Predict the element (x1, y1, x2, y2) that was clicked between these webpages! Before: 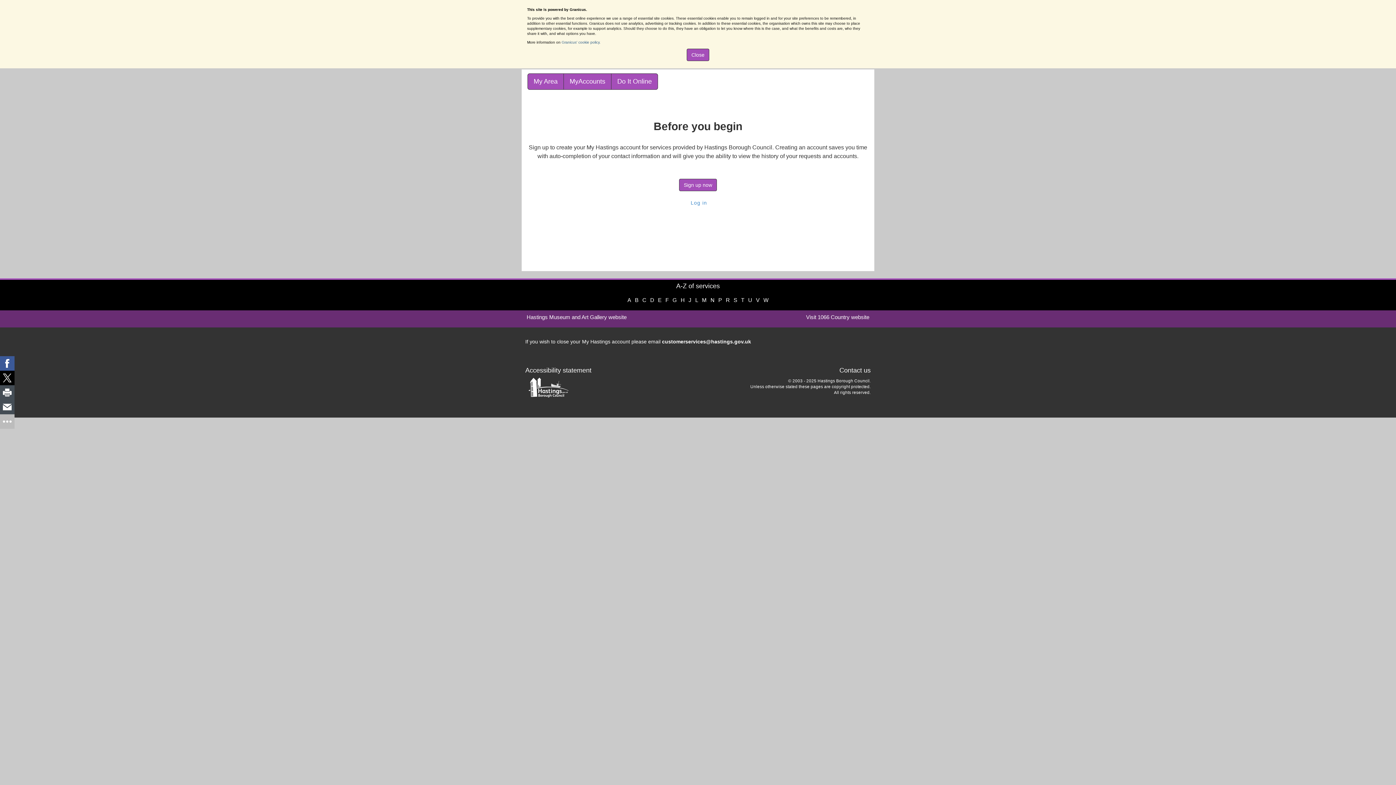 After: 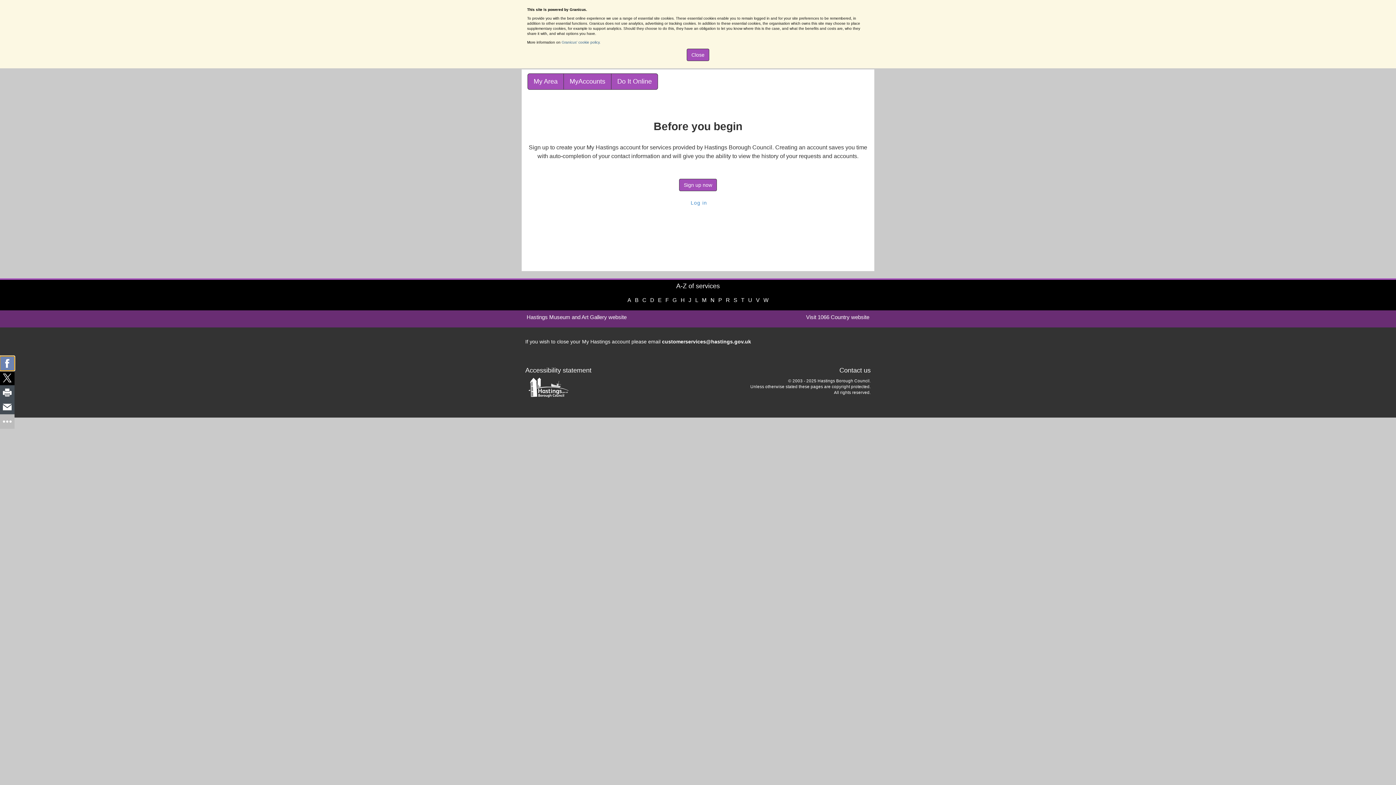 Action: bbox: (0, 356, 14, 370)